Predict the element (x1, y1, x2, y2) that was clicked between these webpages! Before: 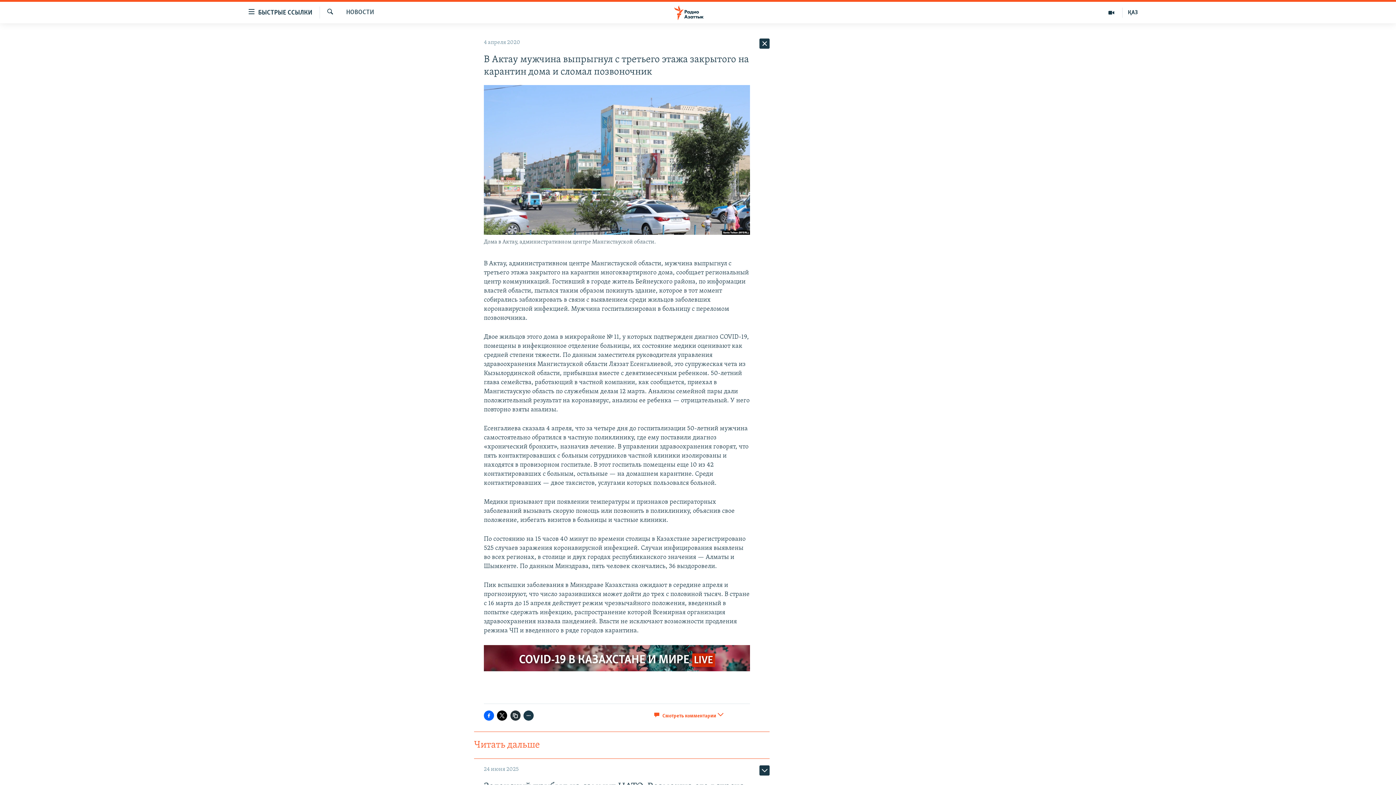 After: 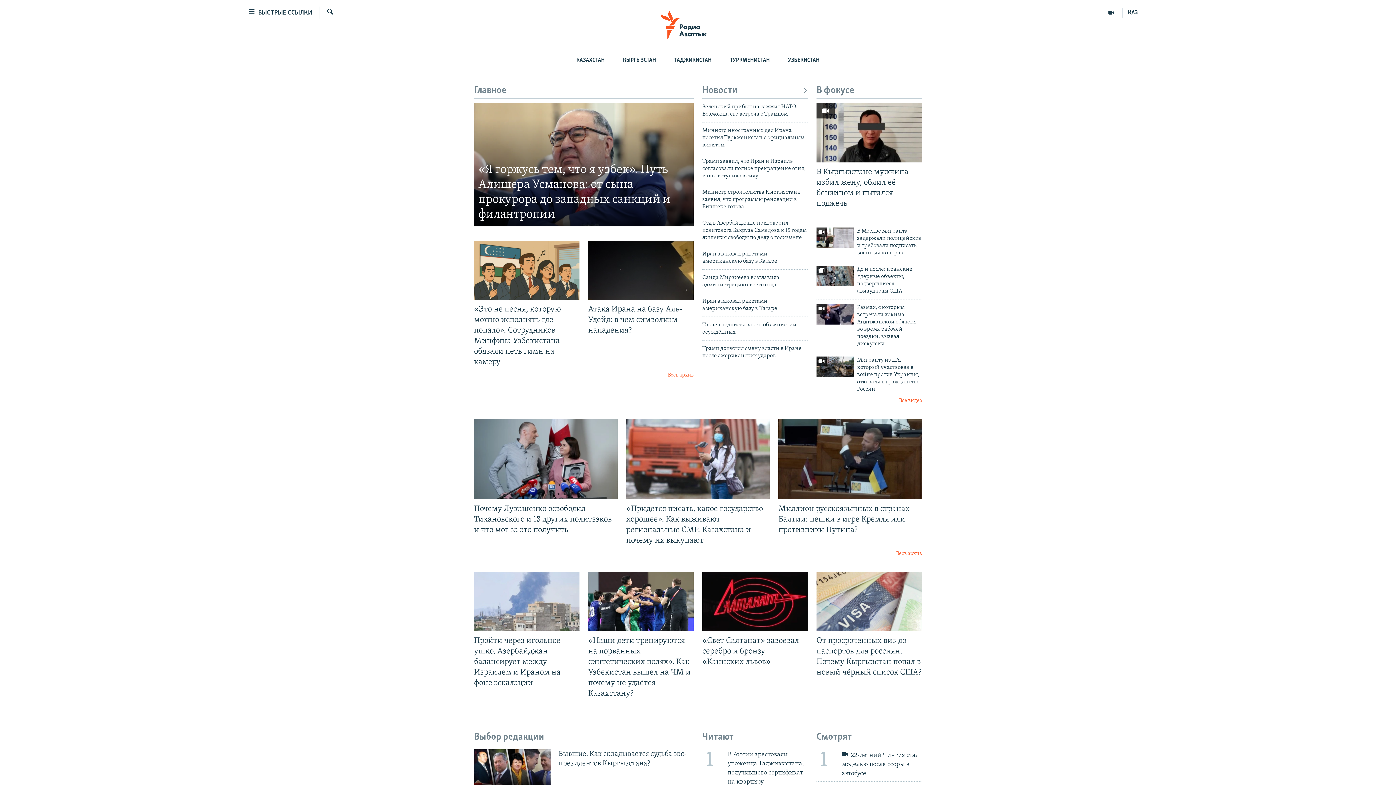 Action: bbox: (661, 5, 734, 19)